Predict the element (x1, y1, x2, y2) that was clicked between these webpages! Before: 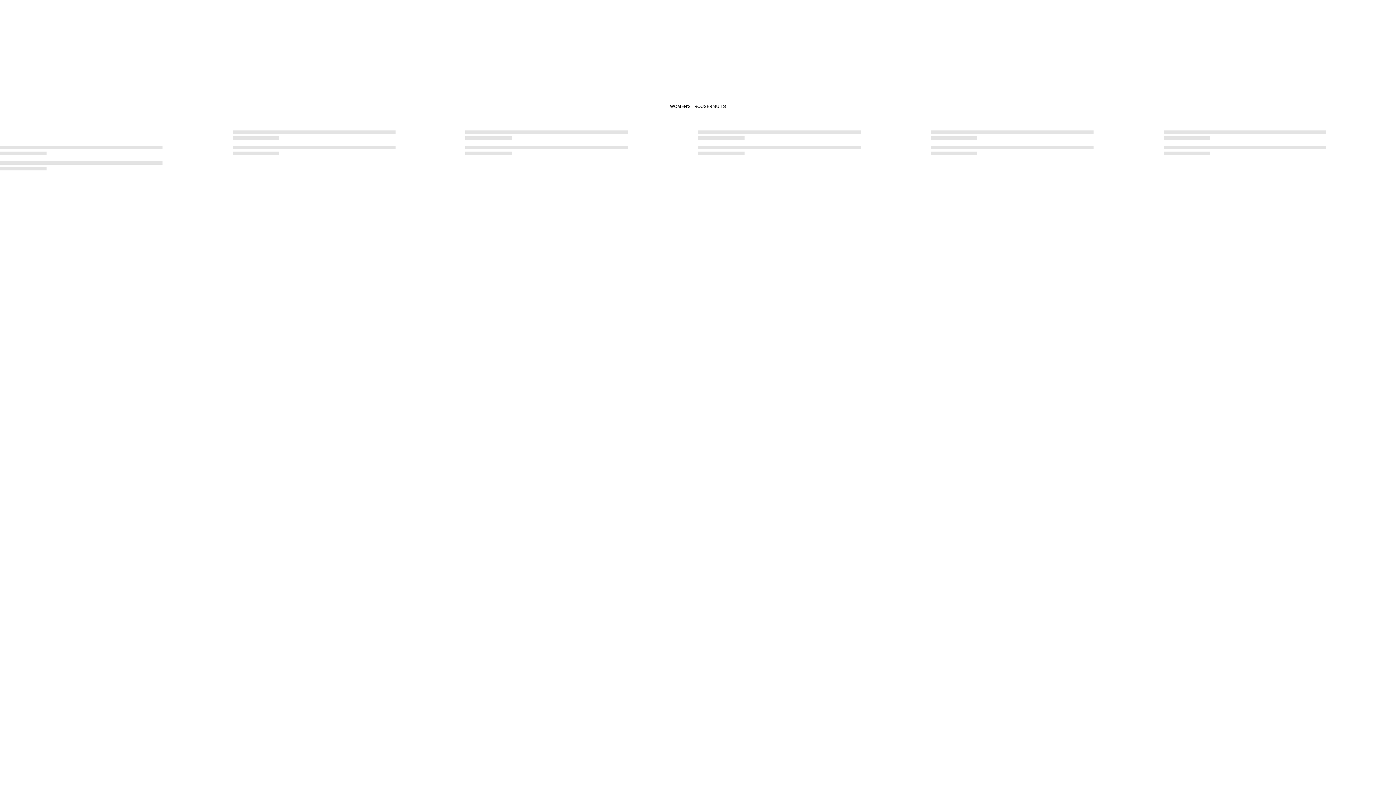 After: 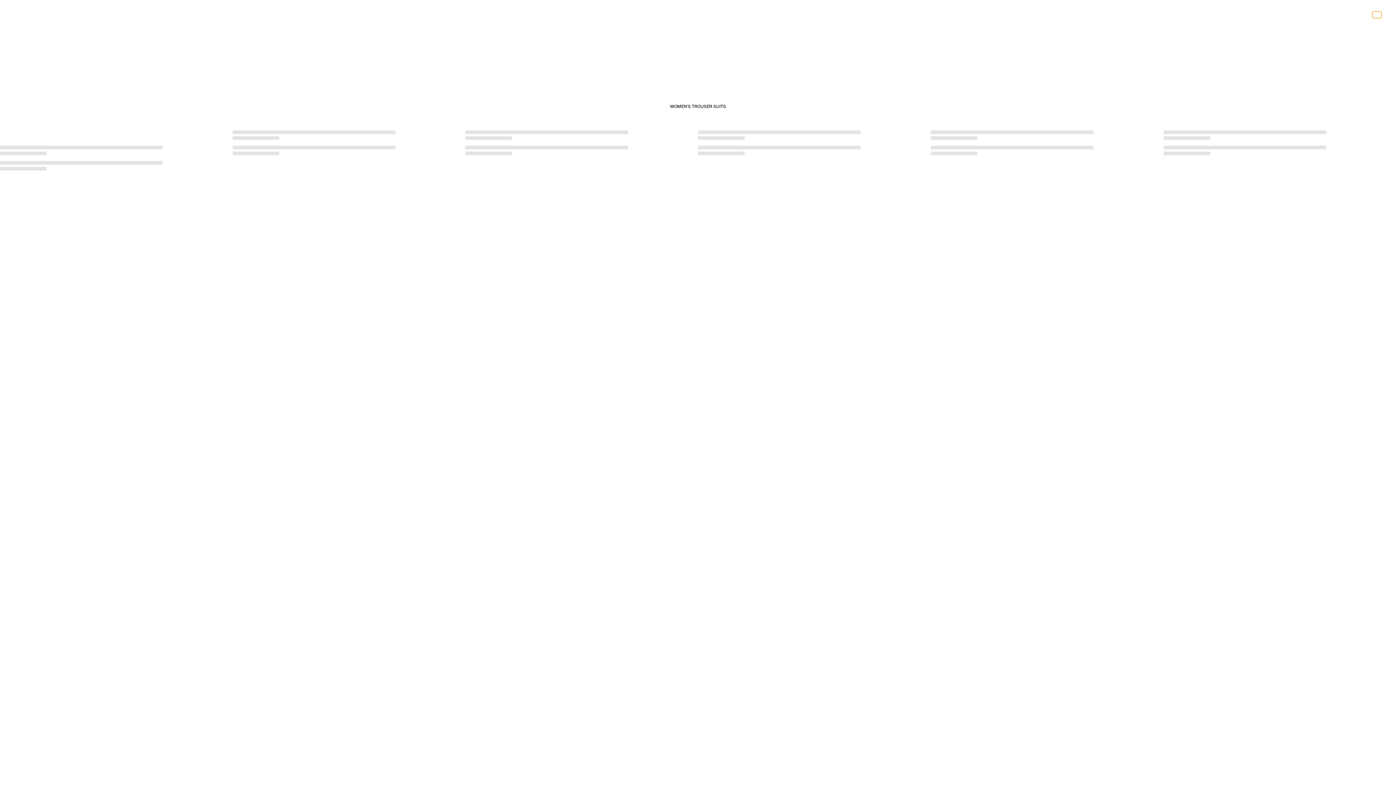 Action: label: BAG bbox: (1372, 11, 1381, 18)